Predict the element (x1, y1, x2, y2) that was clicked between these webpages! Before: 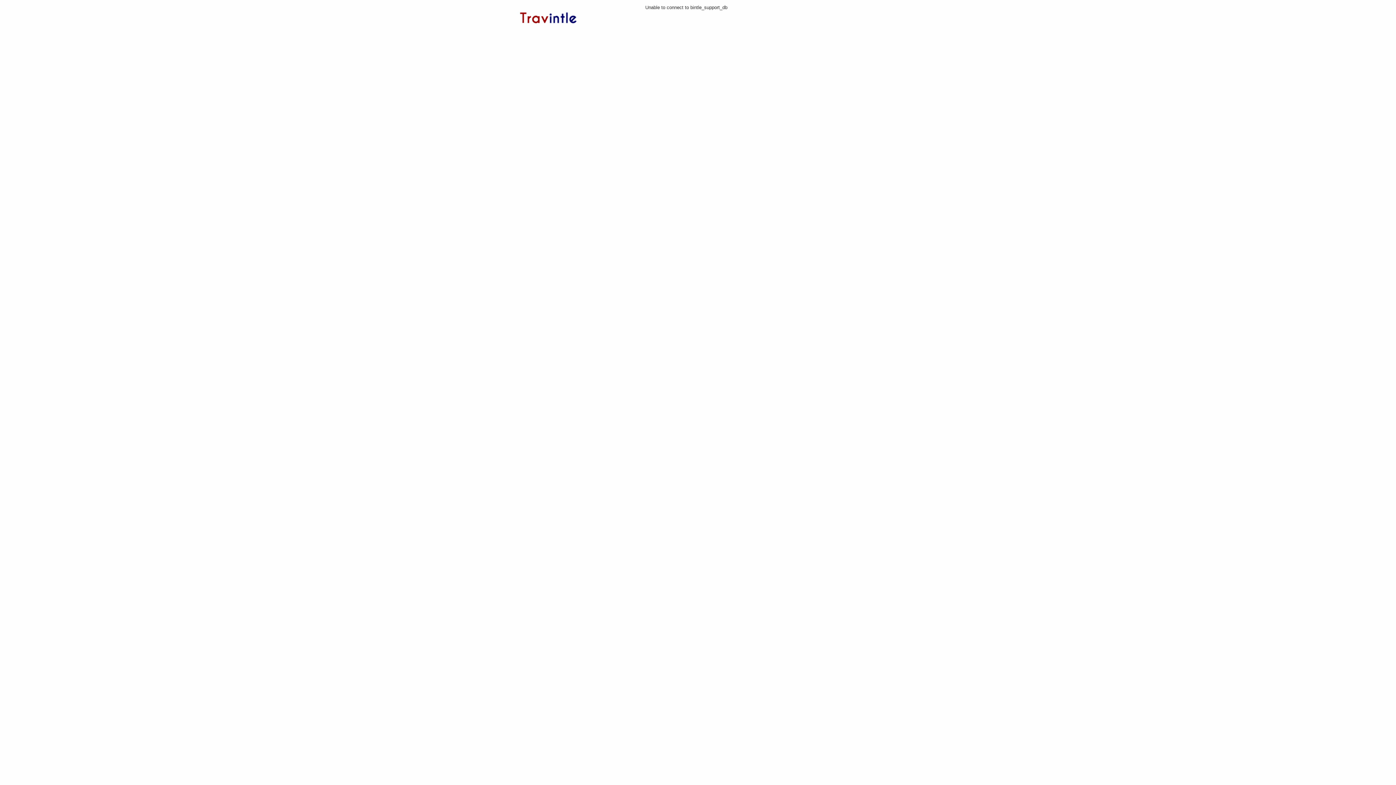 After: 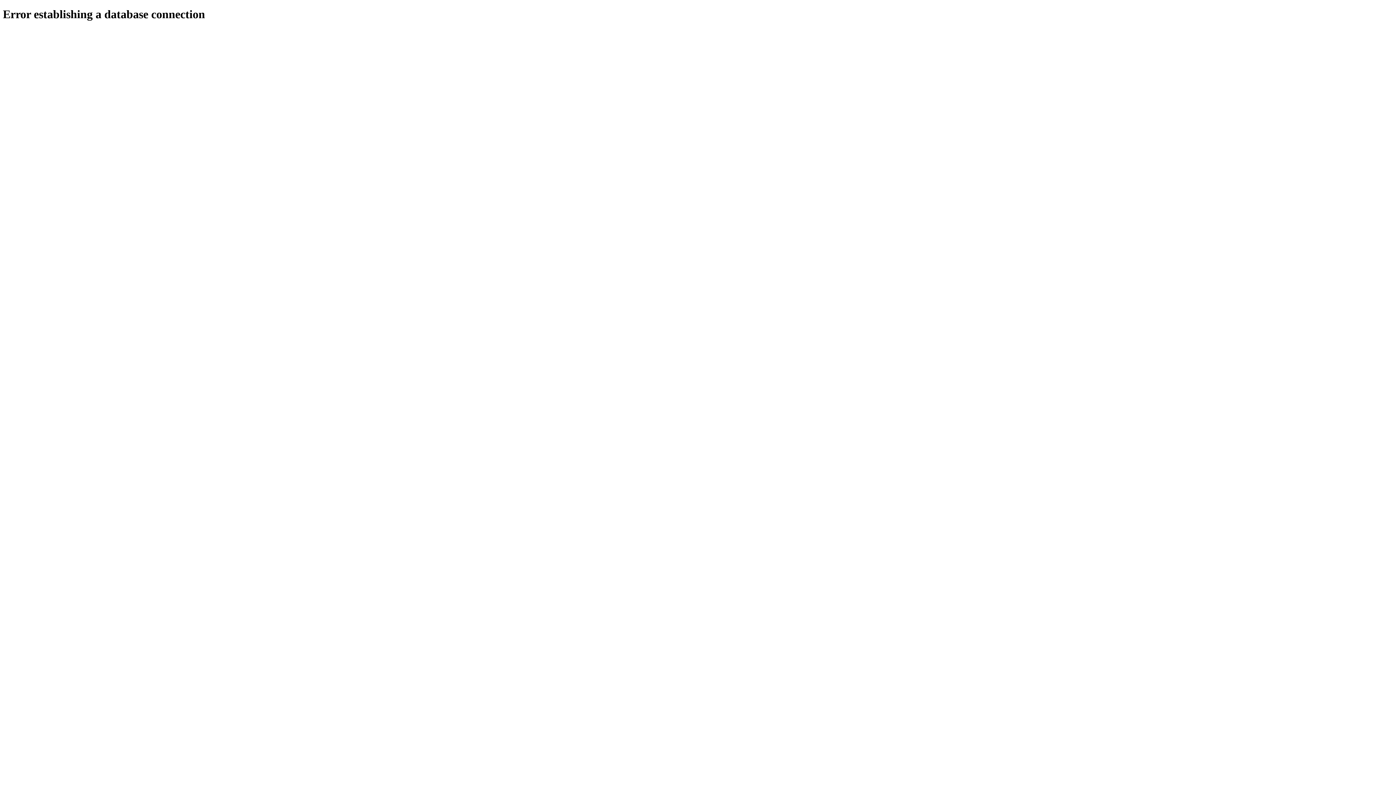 Action: bbox: (512, 2, 607, 44) label: Travintle :: Millions of travel deals